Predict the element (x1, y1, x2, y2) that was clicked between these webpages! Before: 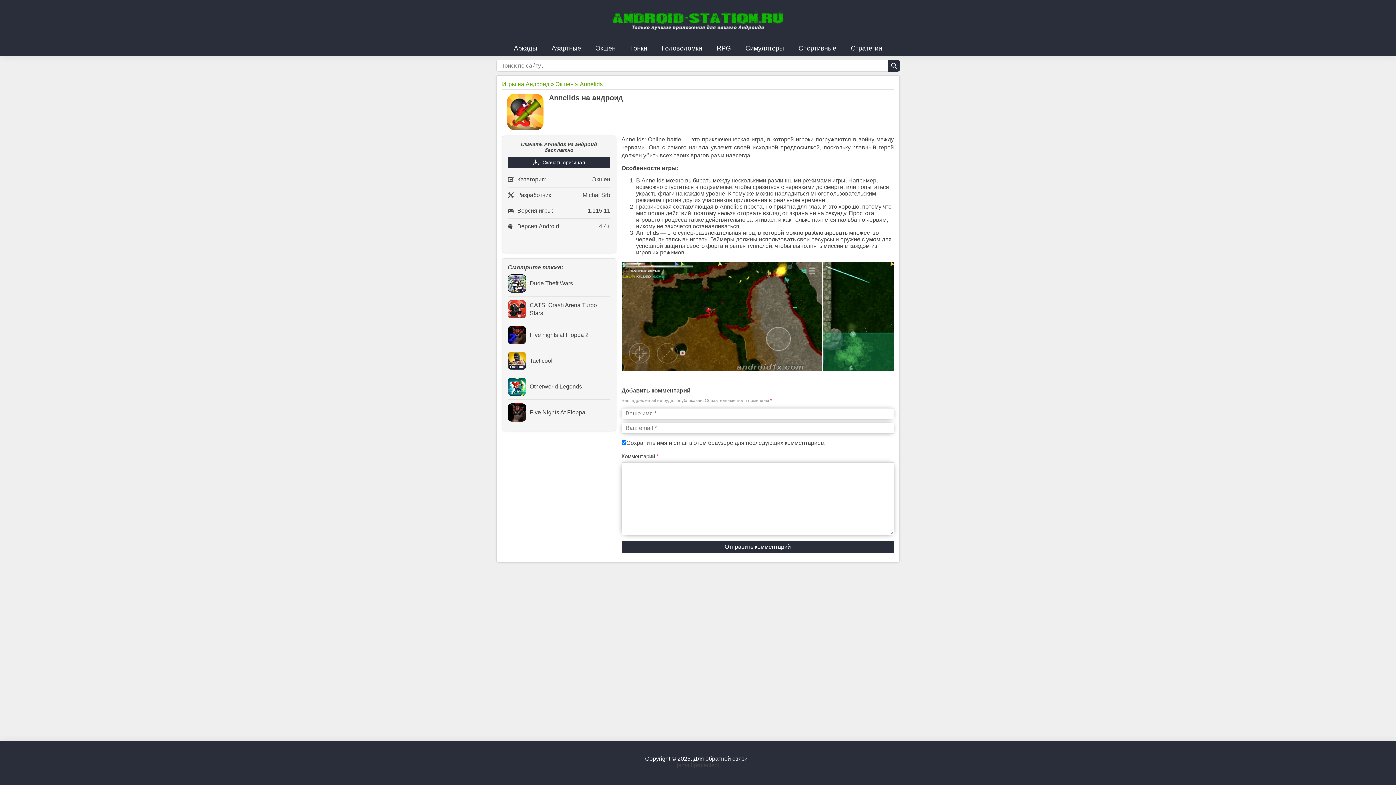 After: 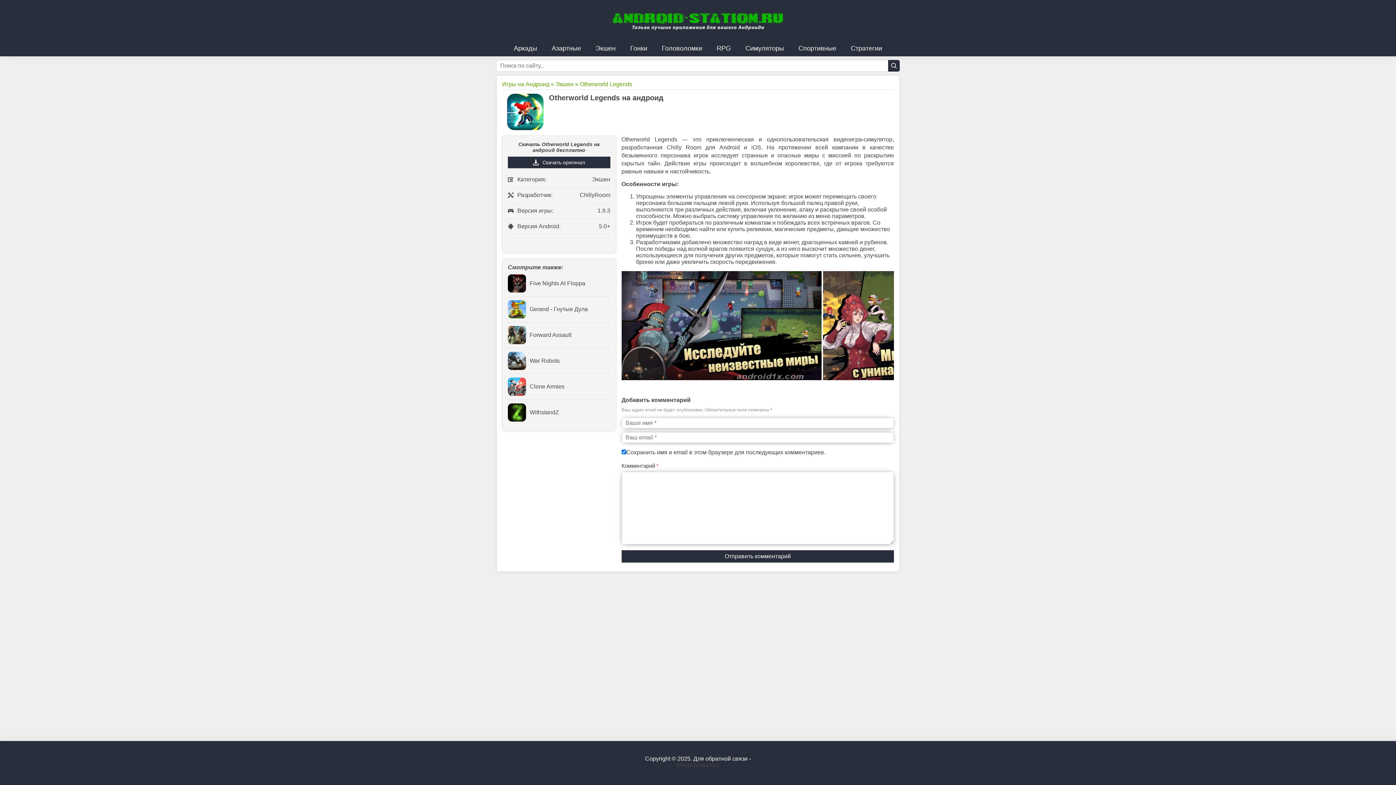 Action: bbox: (508, 377, 582, 396) label: Otherworld Legends